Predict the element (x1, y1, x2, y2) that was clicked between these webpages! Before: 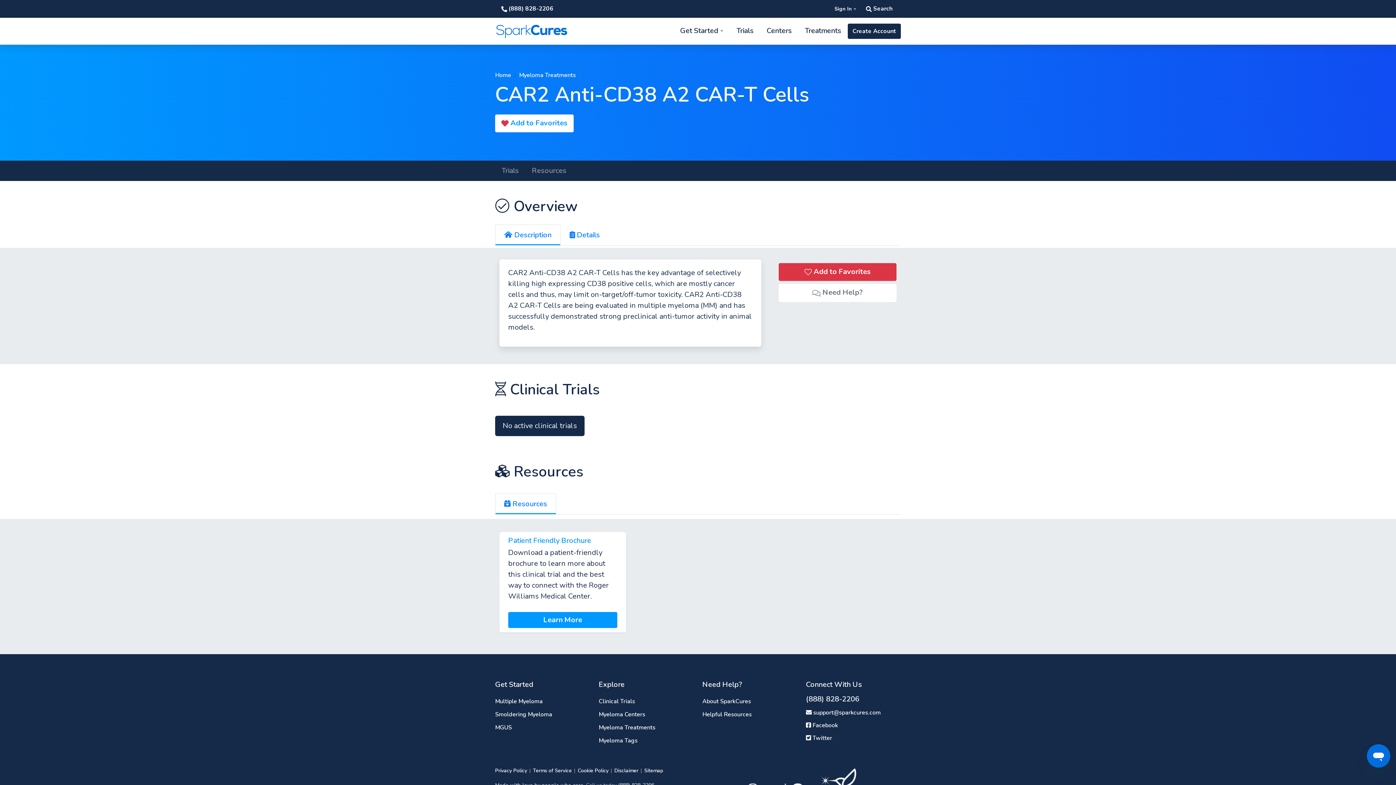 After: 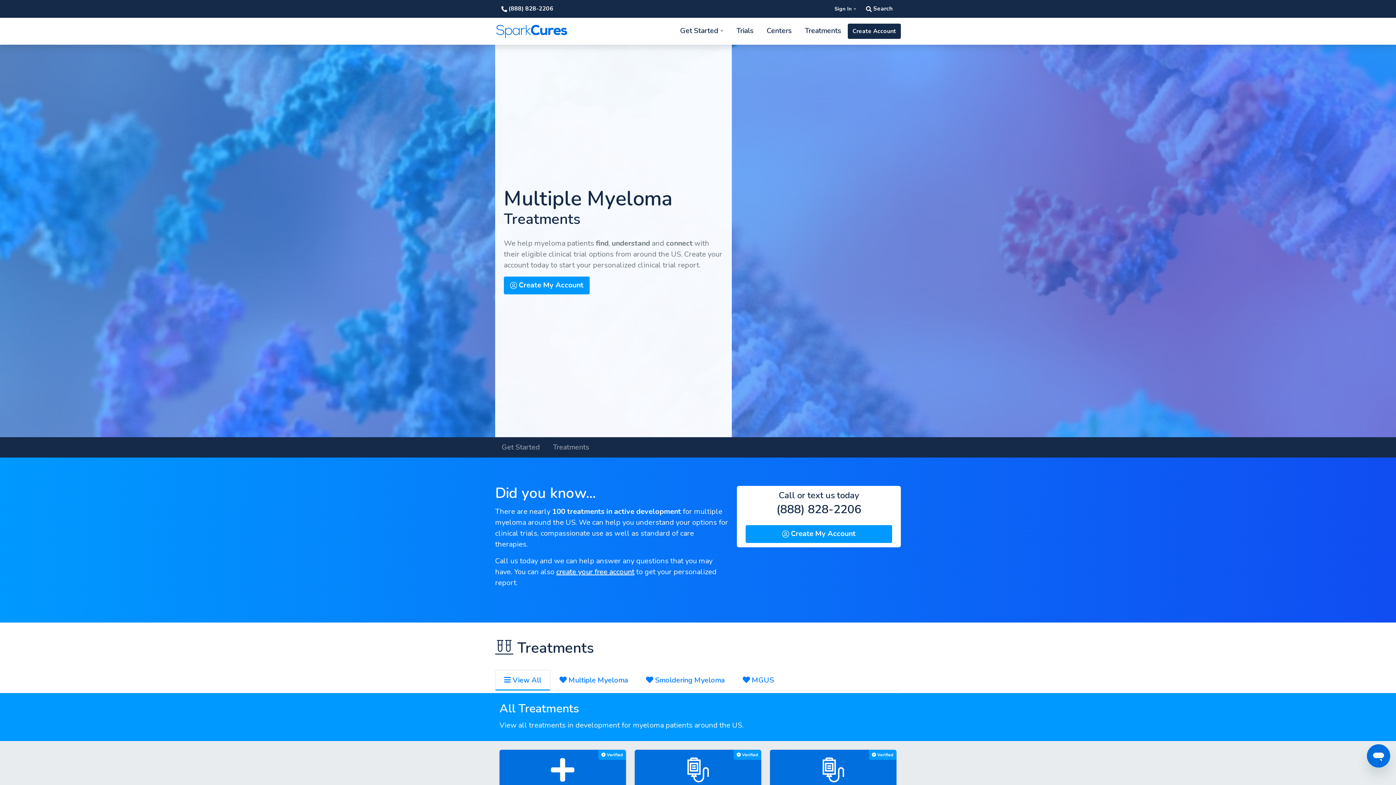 Action: label: Myeloma Treatments bbox: (519, 70, 576, 79)